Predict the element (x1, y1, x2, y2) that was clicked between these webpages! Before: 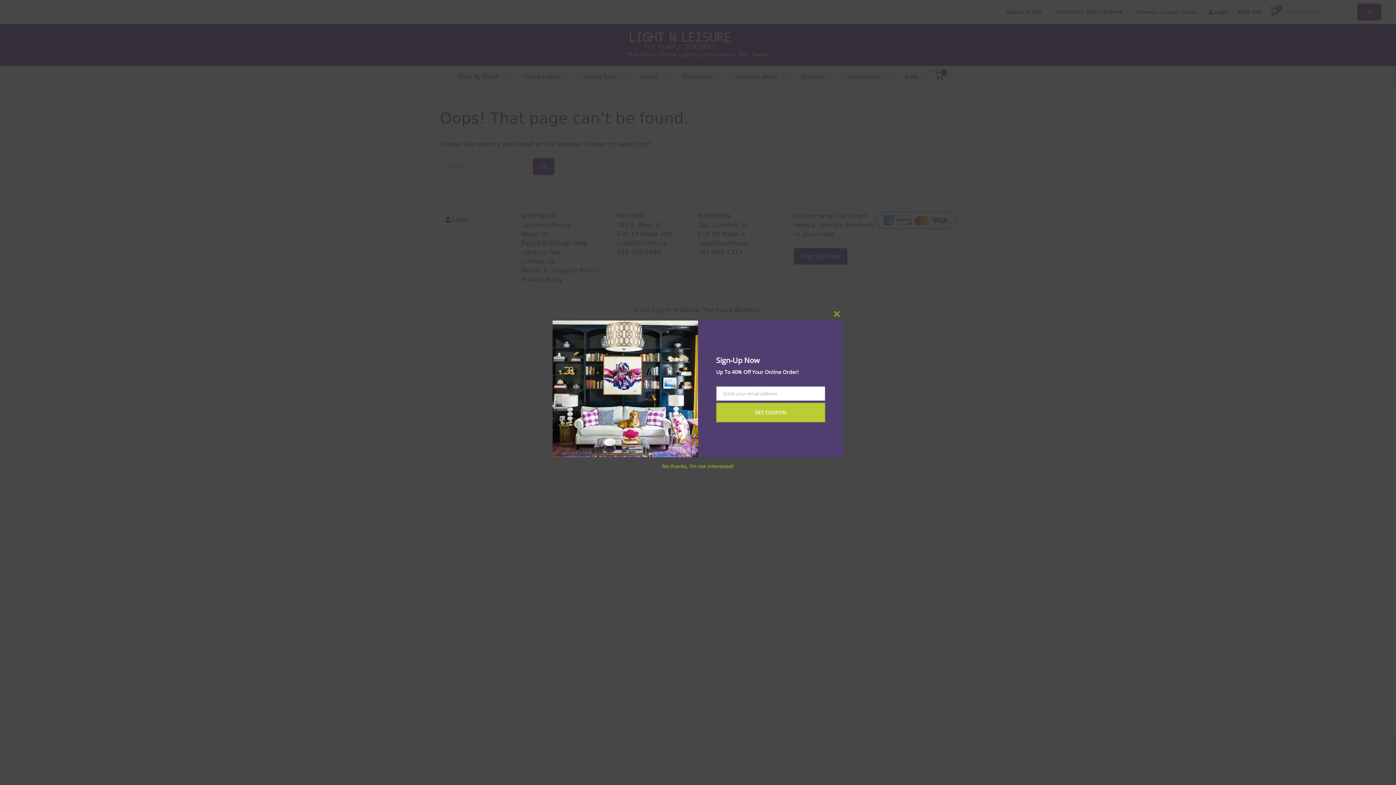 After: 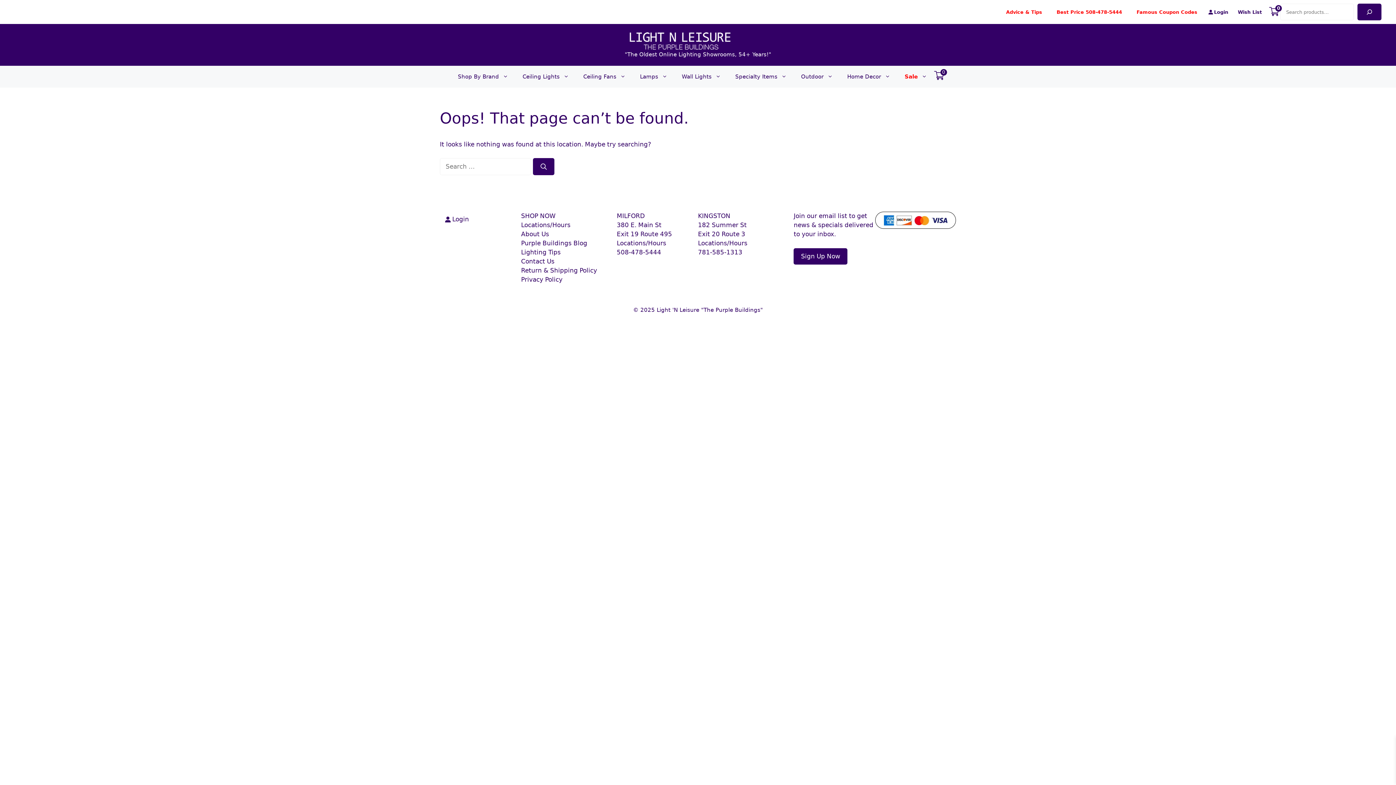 Action: label: Close this module bbox: (830, 307, 843, 320)